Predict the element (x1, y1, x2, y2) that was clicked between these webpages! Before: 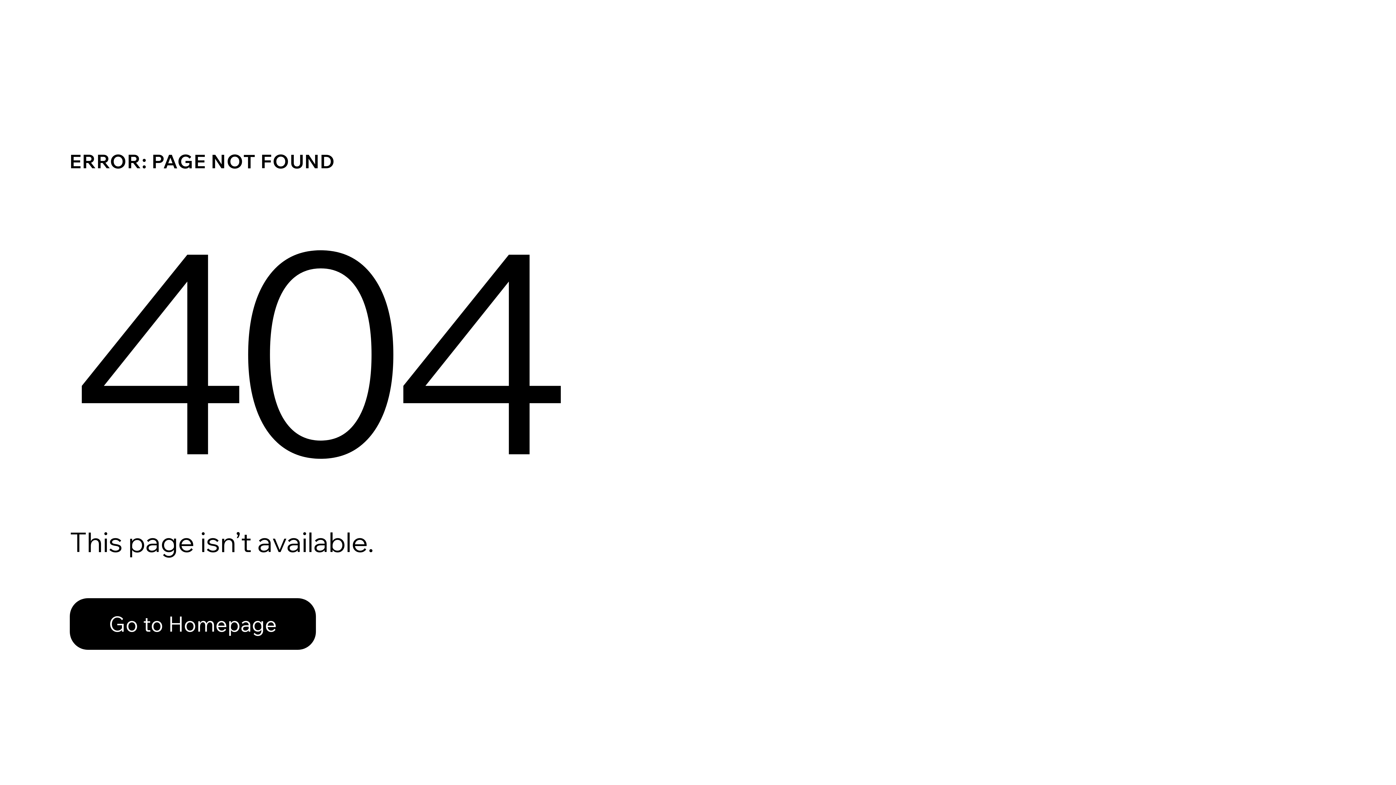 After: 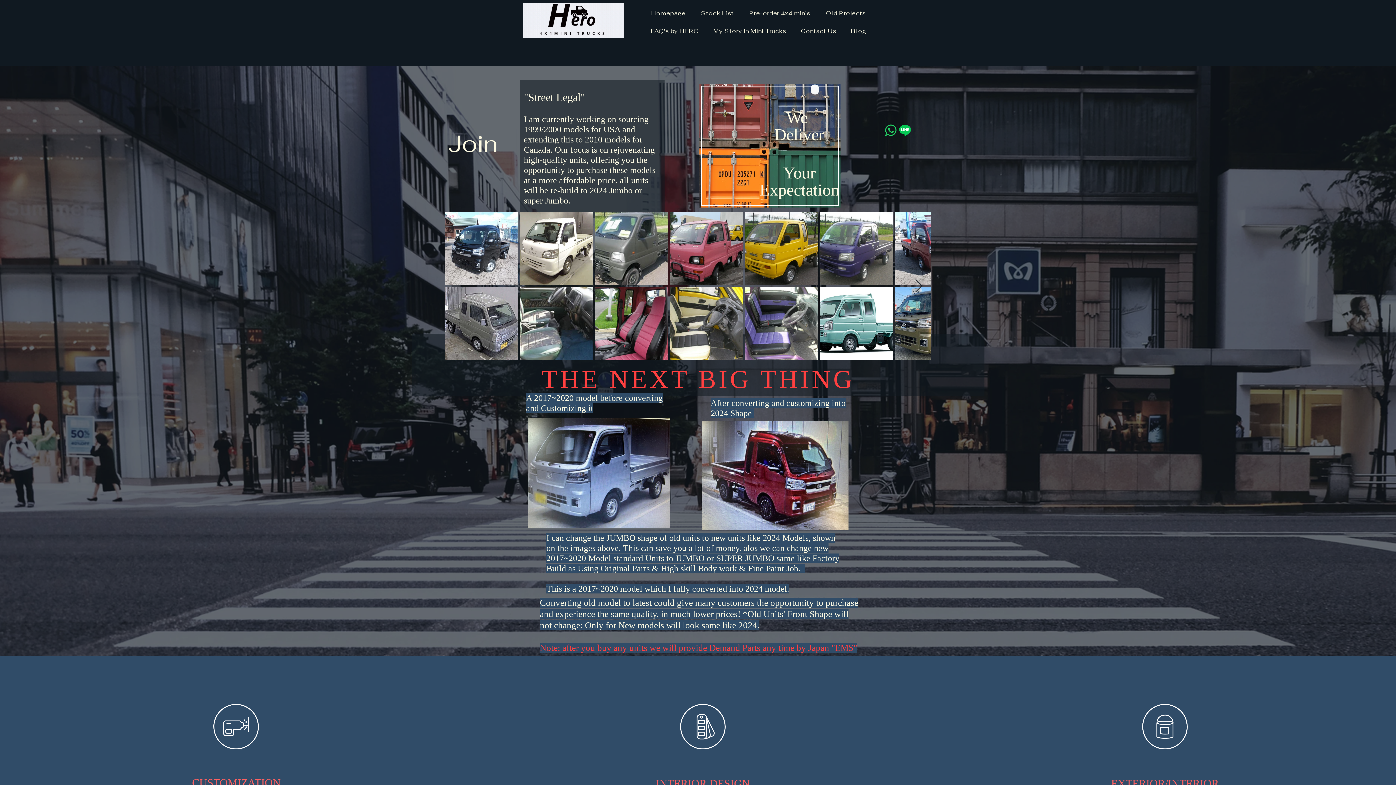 Action: label: Go to Homepage bbox: (69, 598, 316, 650)